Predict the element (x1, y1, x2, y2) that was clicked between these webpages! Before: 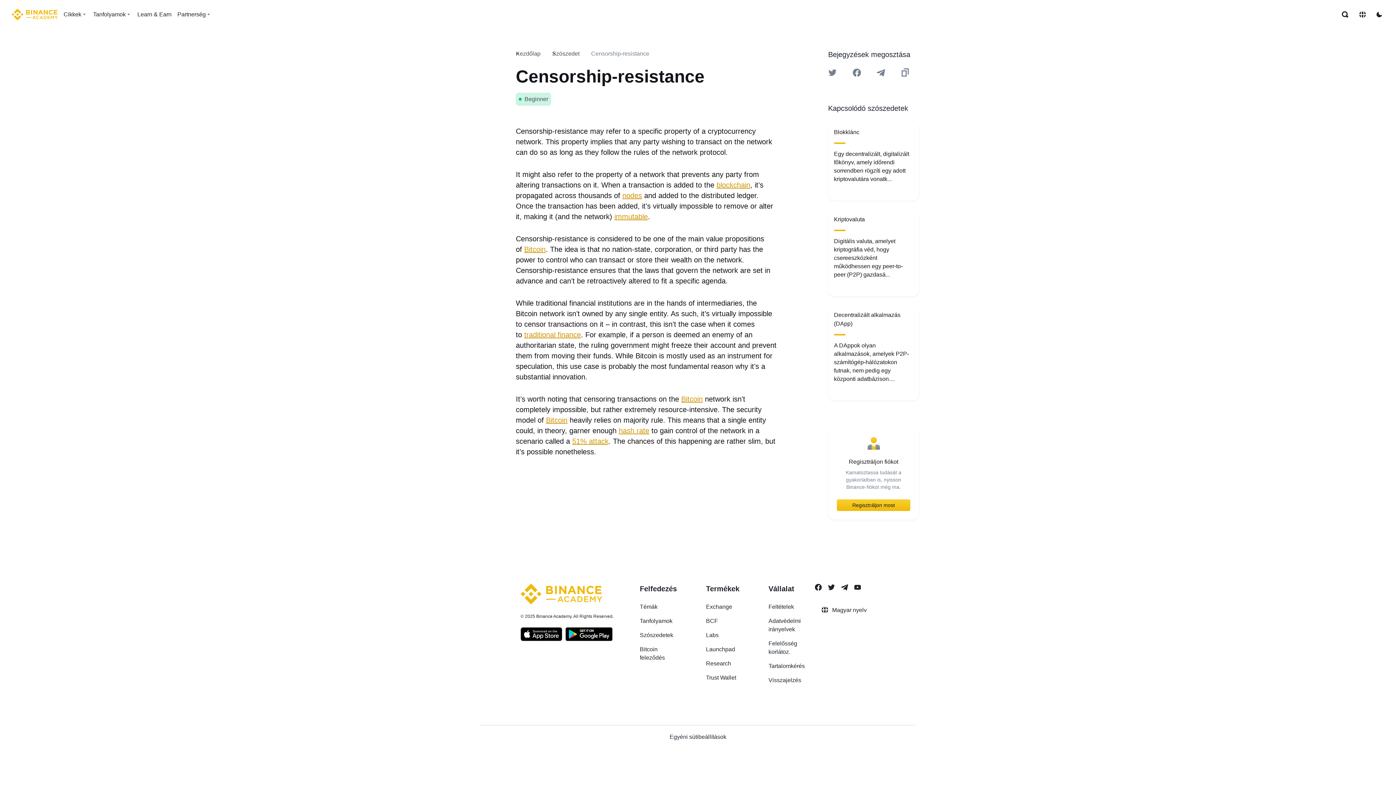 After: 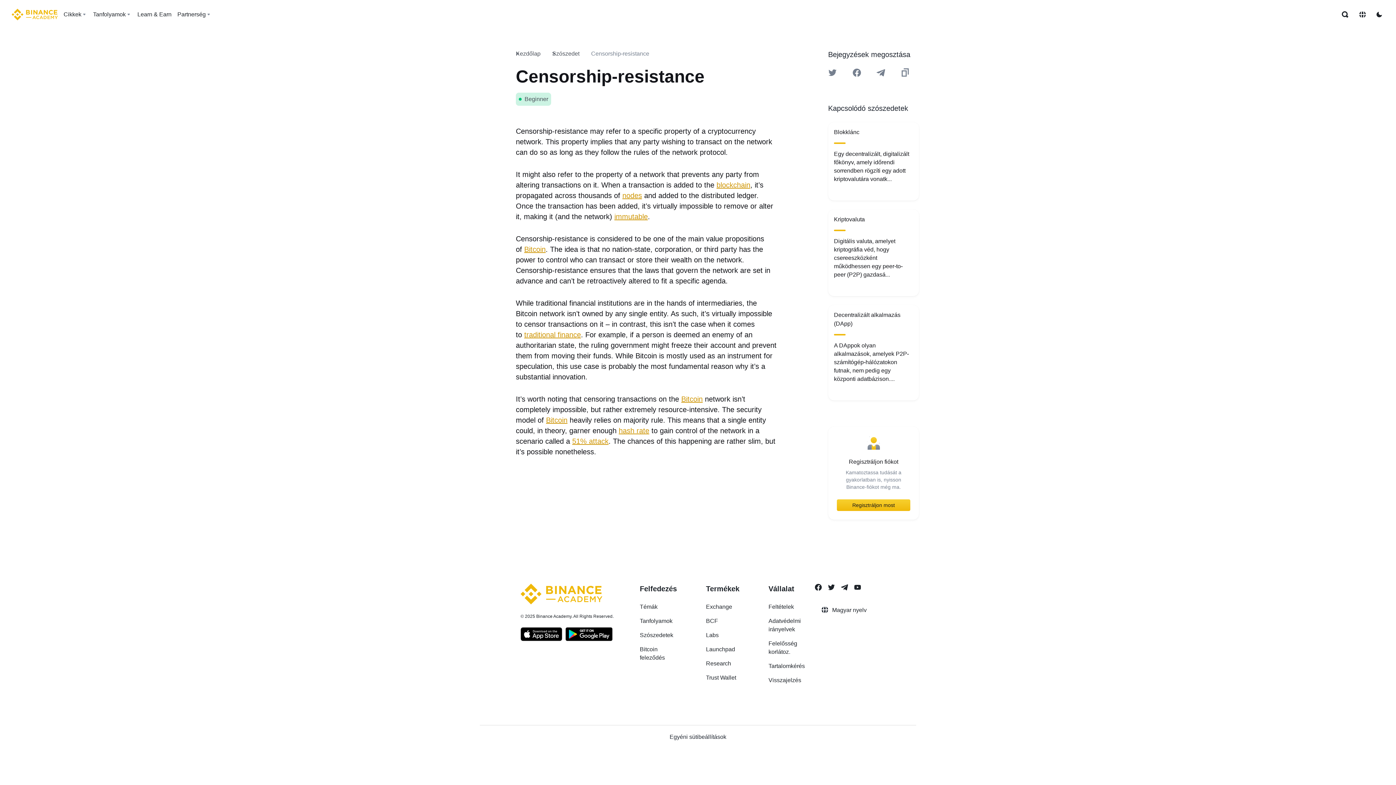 Action: label: Trust Wallet bbox: (706, 673, 736, 682)